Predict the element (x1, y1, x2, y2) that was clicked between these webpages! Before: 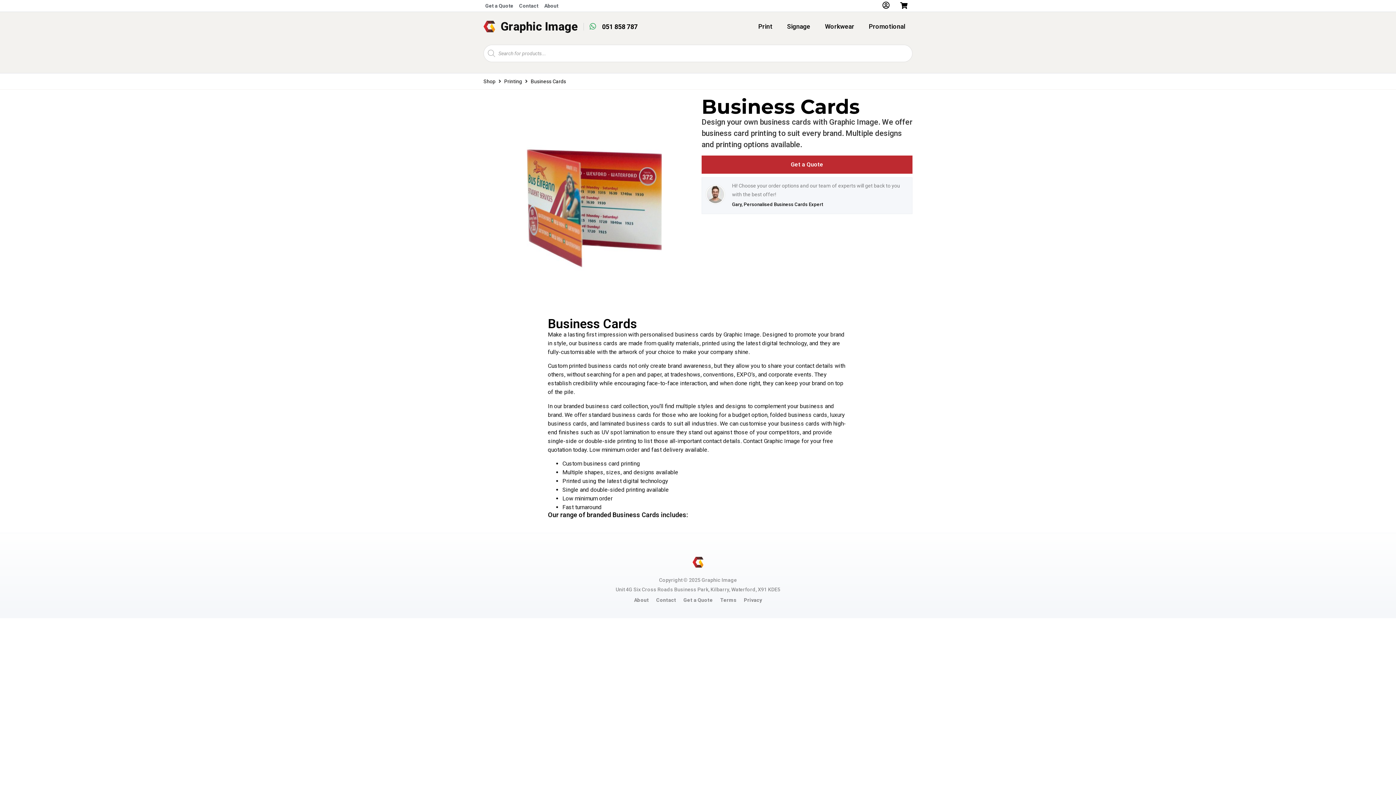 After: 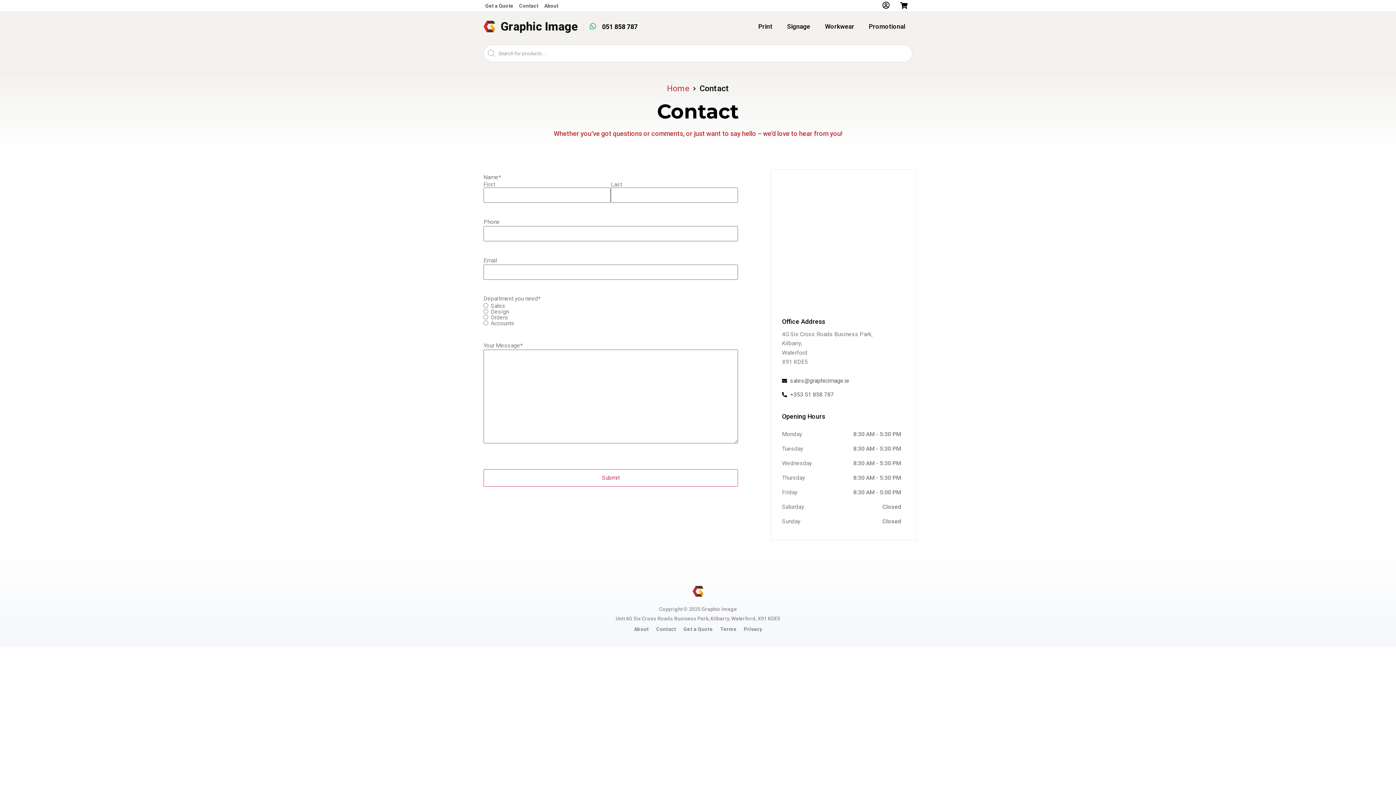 Action: label: Contact bbox: (652, 596, 680, 604)